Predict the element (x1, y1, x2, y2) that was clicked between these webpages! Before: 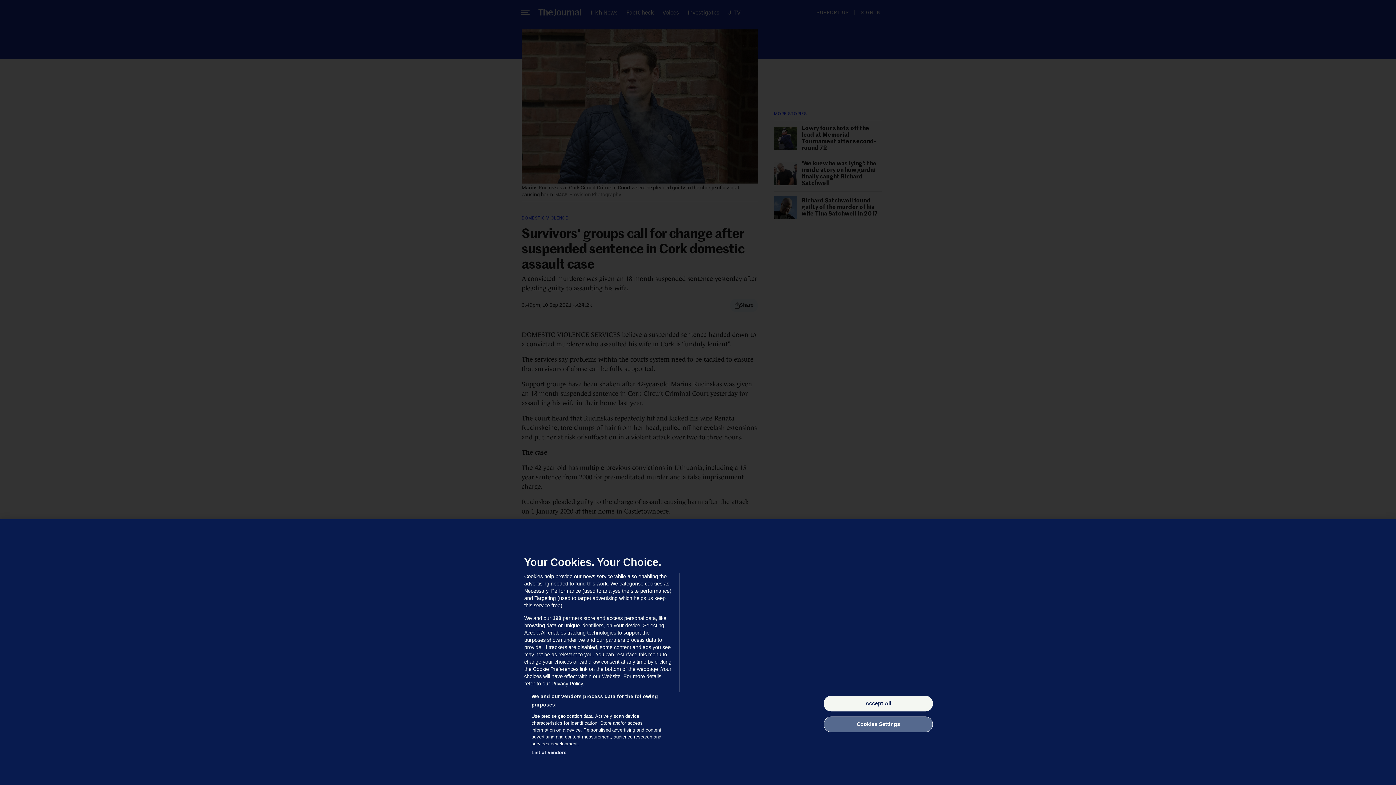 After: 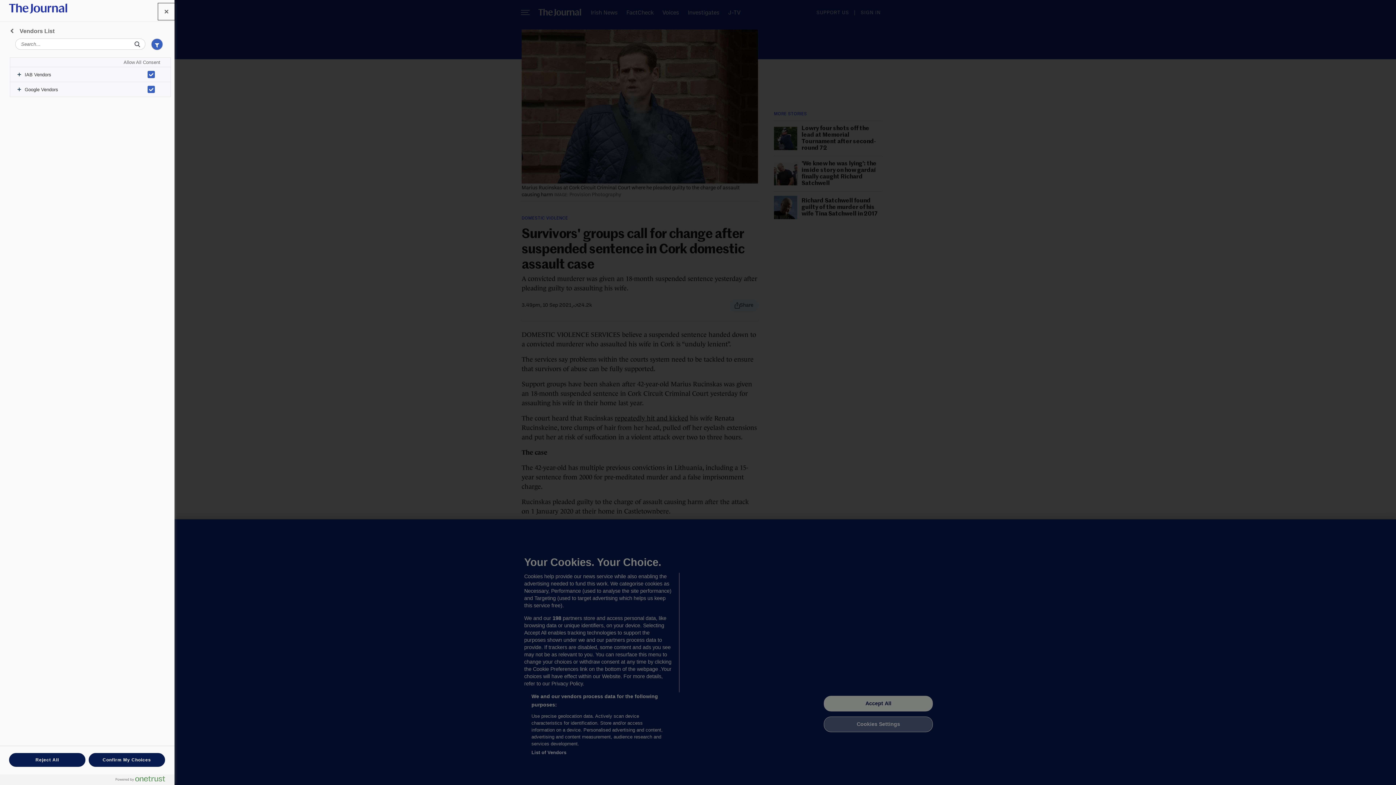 Action: bbox: (531, 749, 566, 756) label: List of Vendors